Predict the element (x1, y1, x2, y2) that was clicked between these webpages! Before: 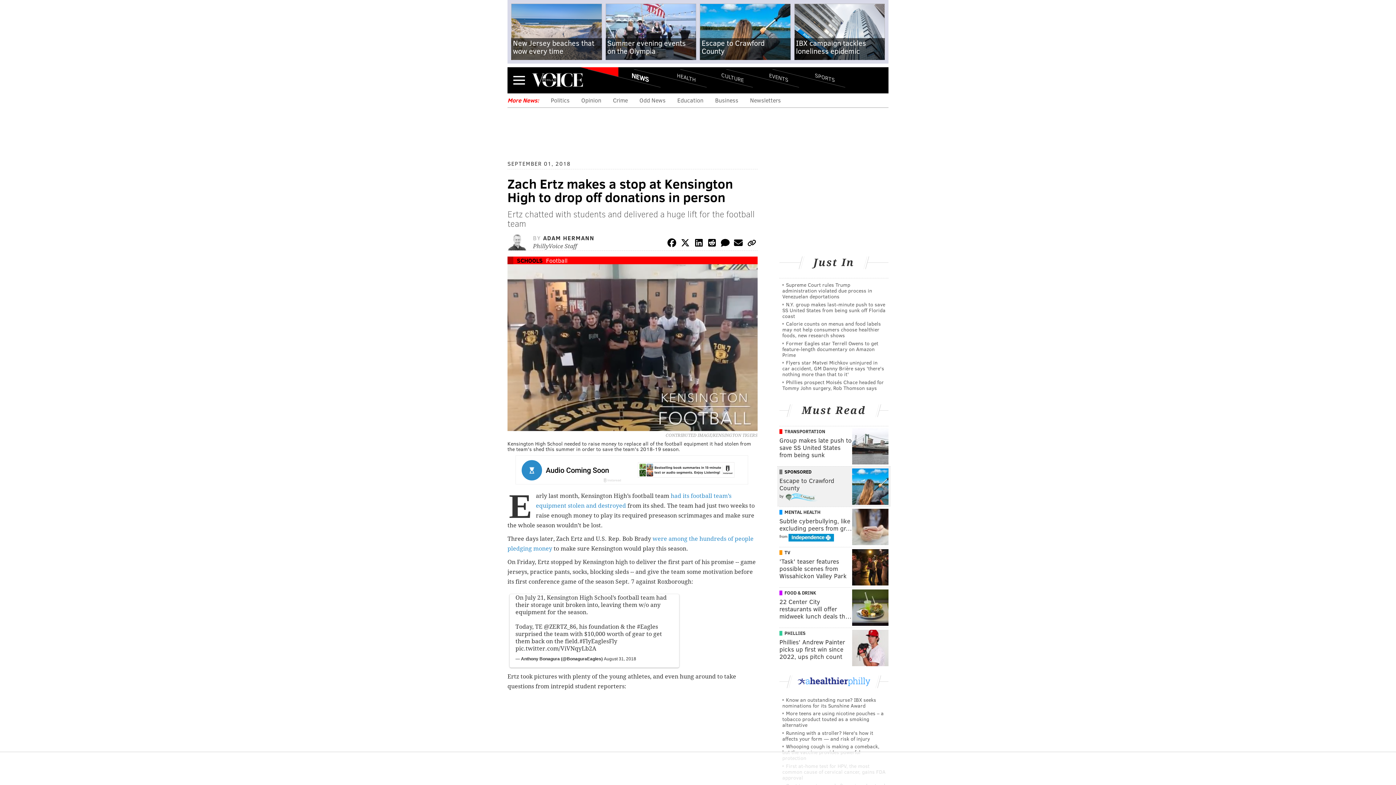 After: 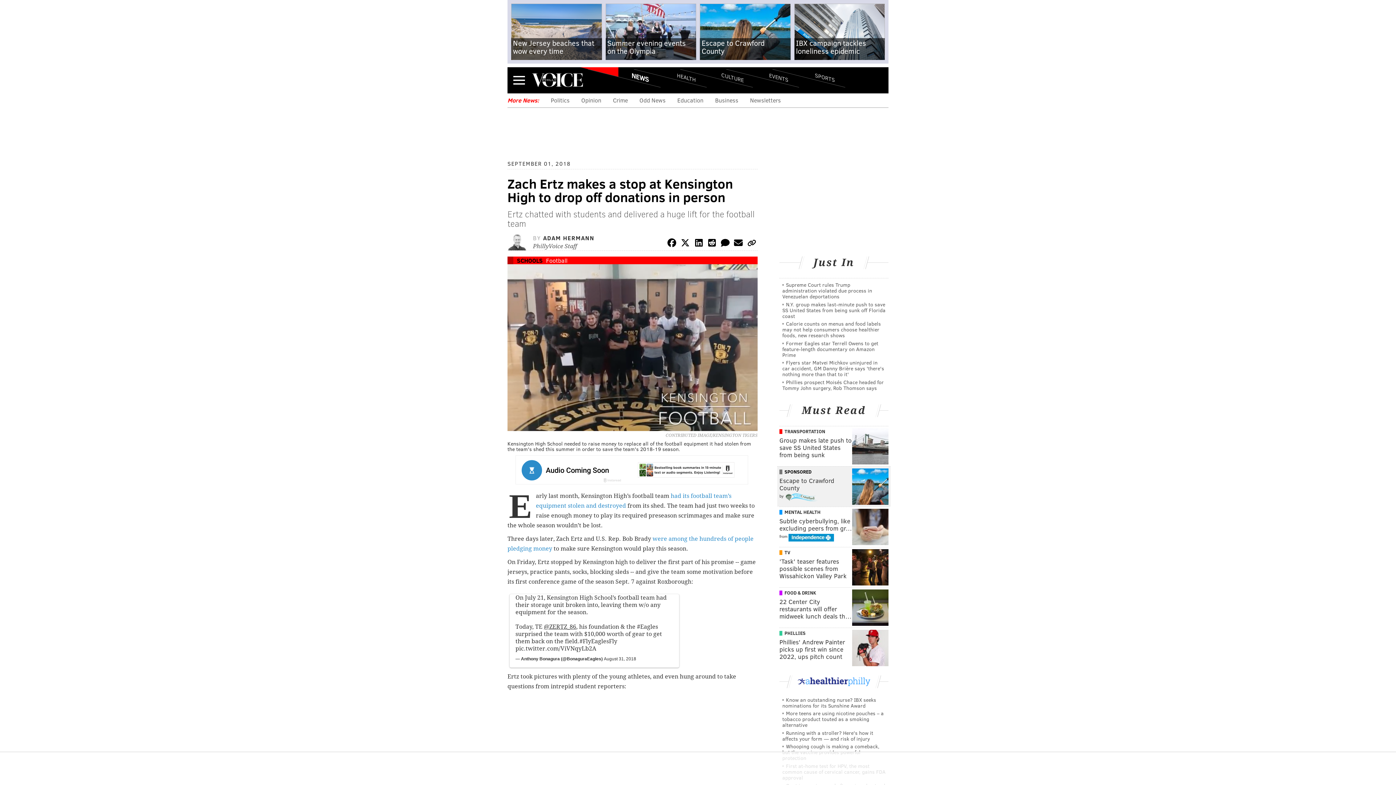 Action: label: @ZERTZ_86 bbox: (544, 623, 576, 630)